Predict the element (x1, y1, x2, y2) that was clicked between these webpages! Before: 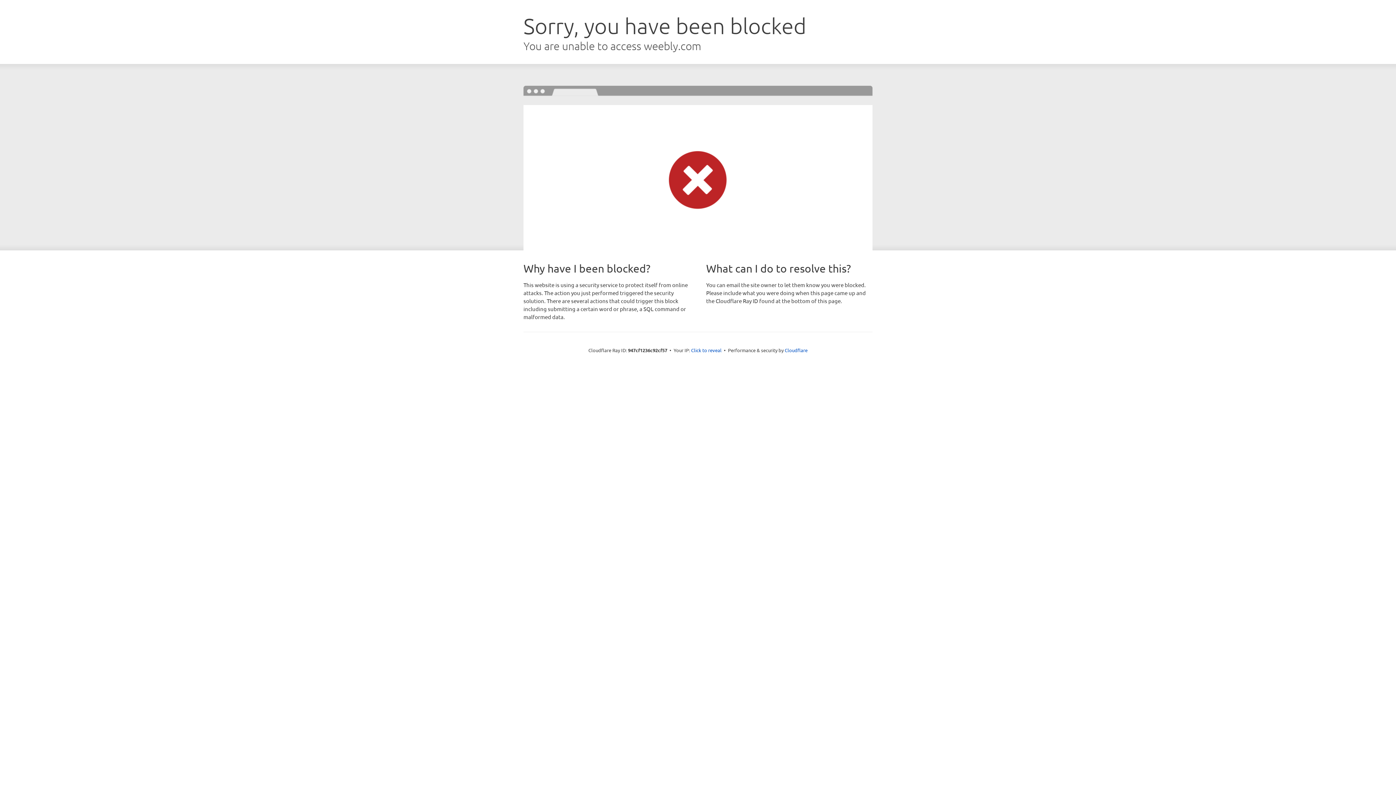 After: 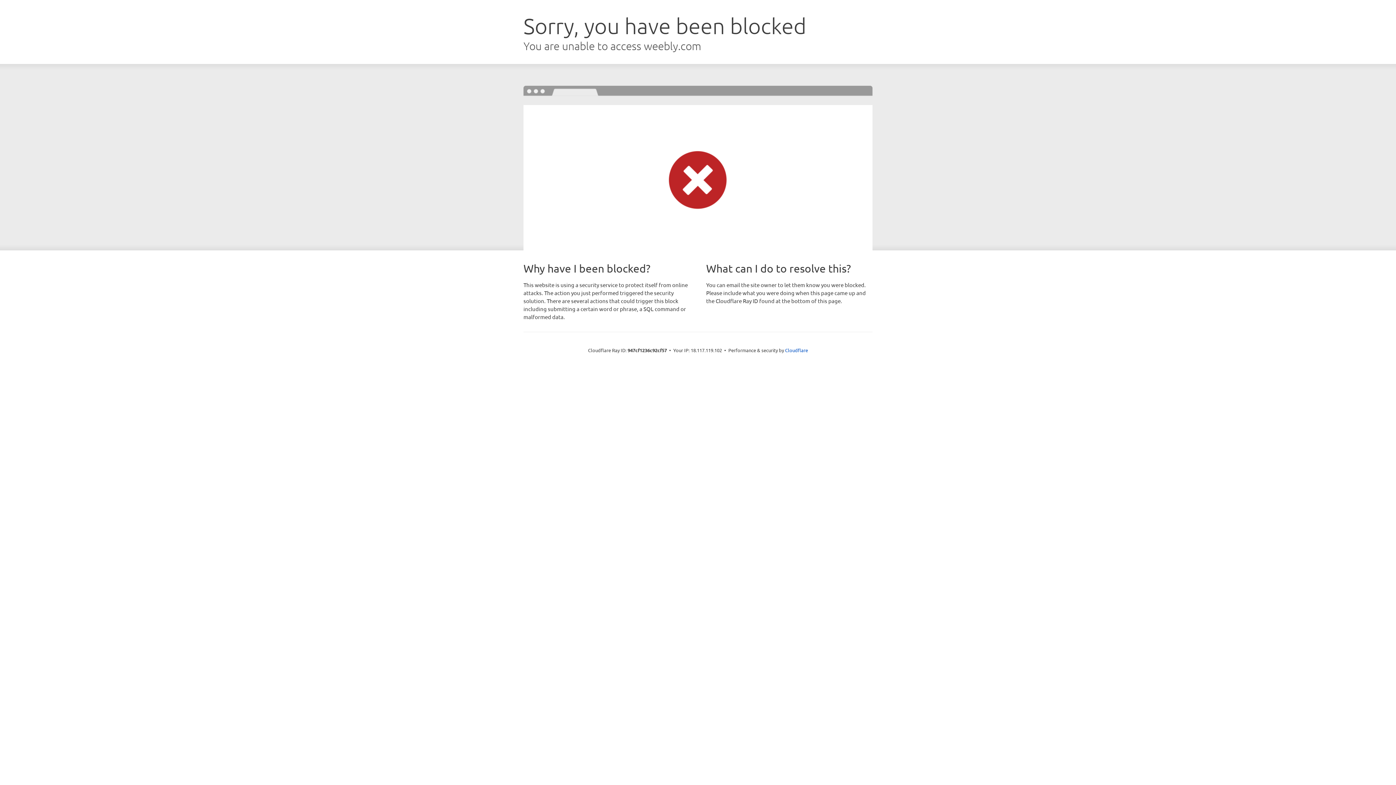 Action: bbox: (691, 346, 721, 353) label: Click to reveal